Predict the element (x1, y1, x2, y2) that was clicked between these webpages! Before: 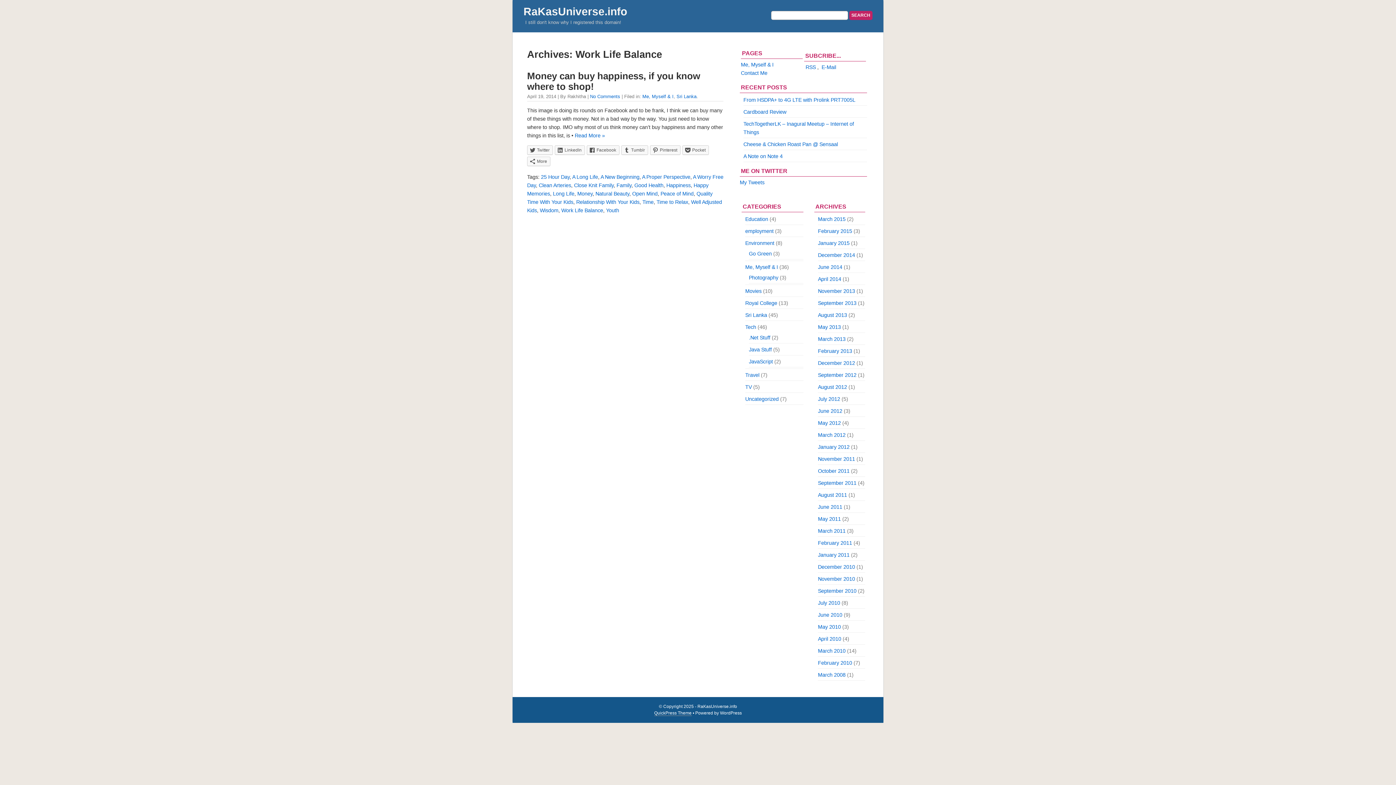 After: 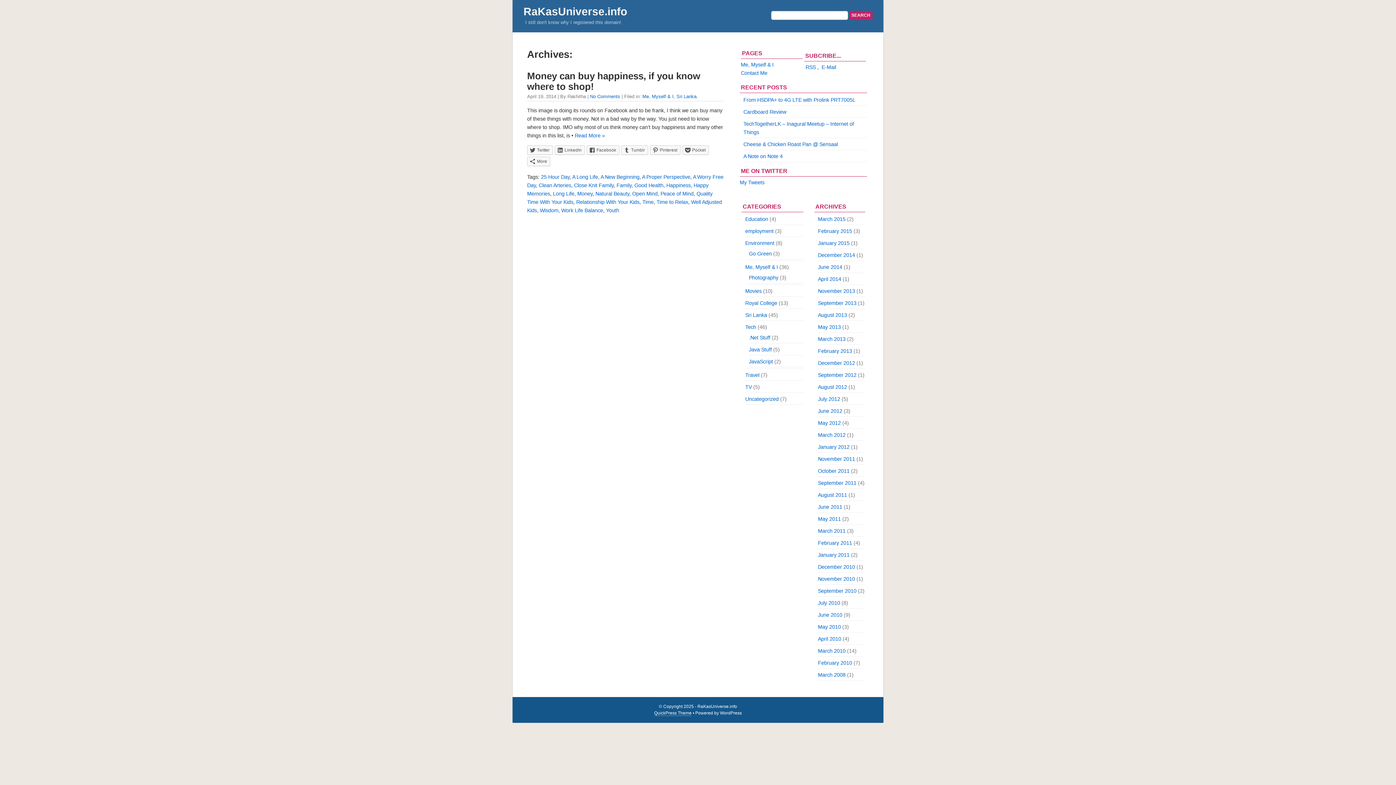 Action: bbox: (818, 276, 841, 282) label: April 2014